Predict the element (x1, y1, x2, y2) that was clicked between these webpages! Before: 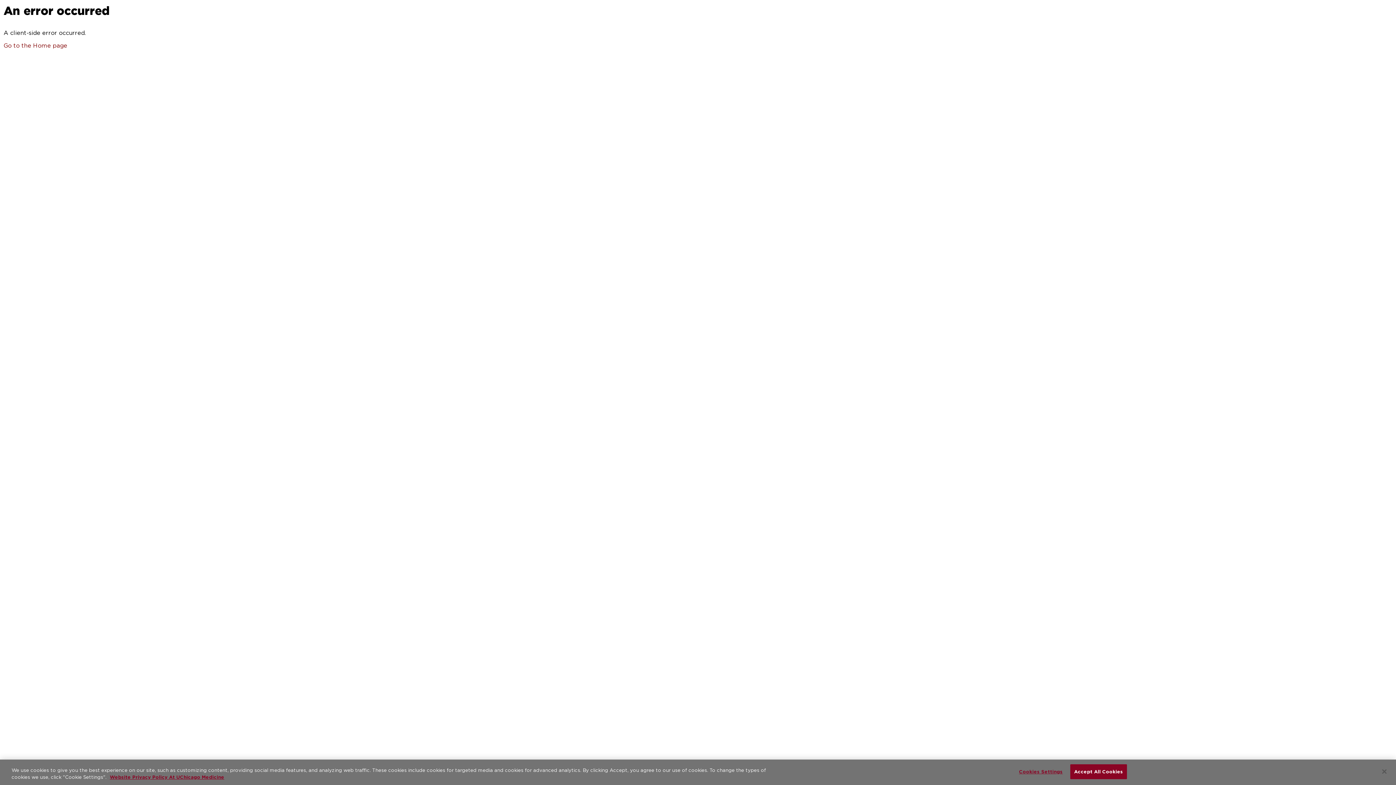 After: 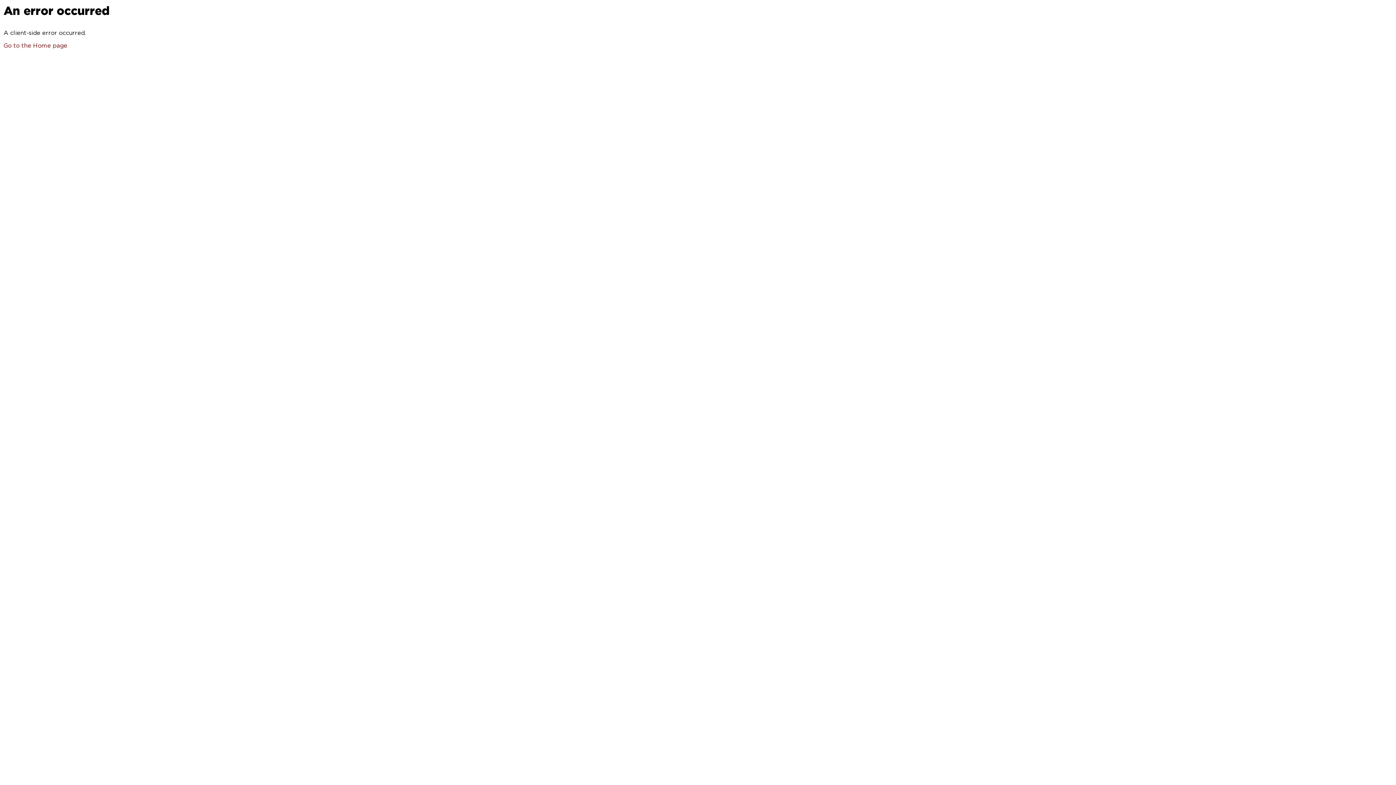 Action: bbox: (1376, 764, 1392, 780) label: Close